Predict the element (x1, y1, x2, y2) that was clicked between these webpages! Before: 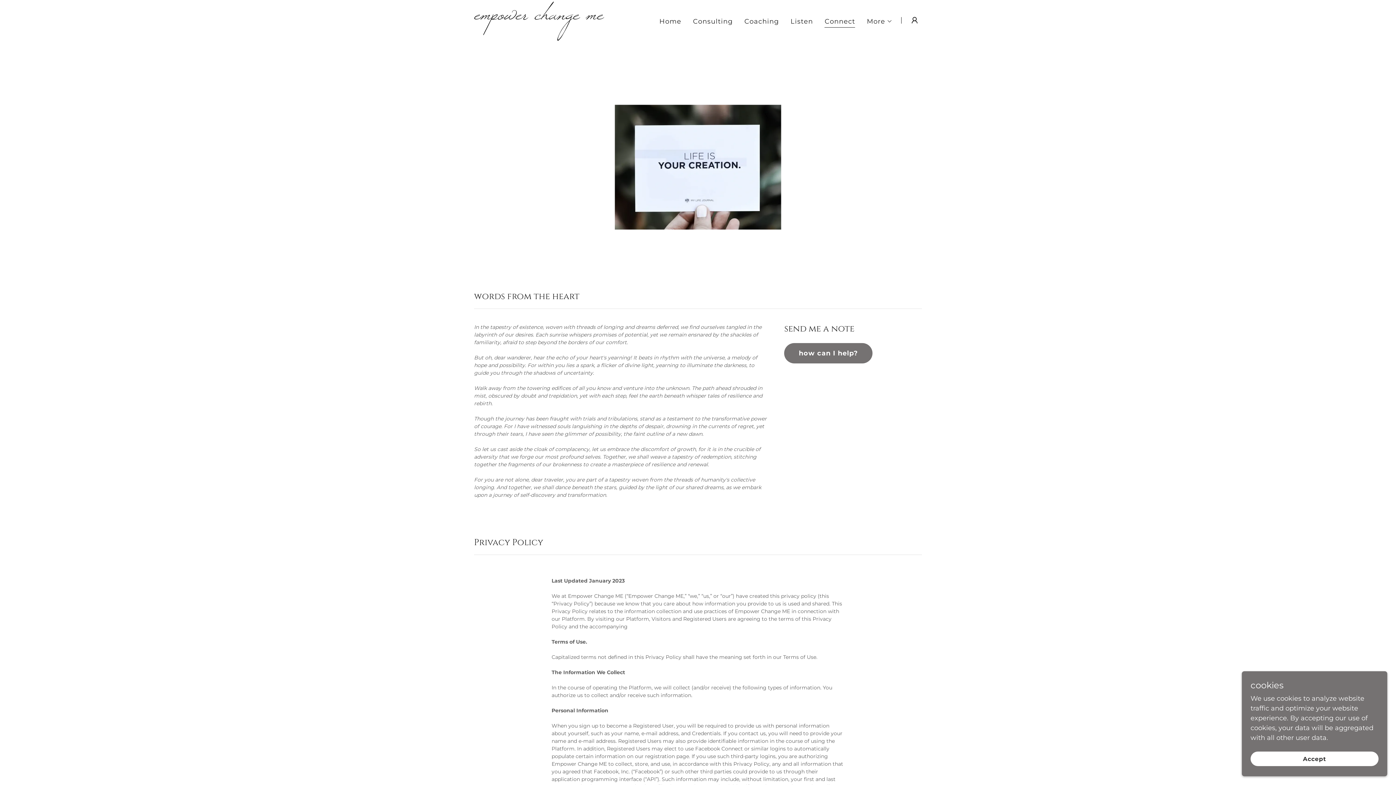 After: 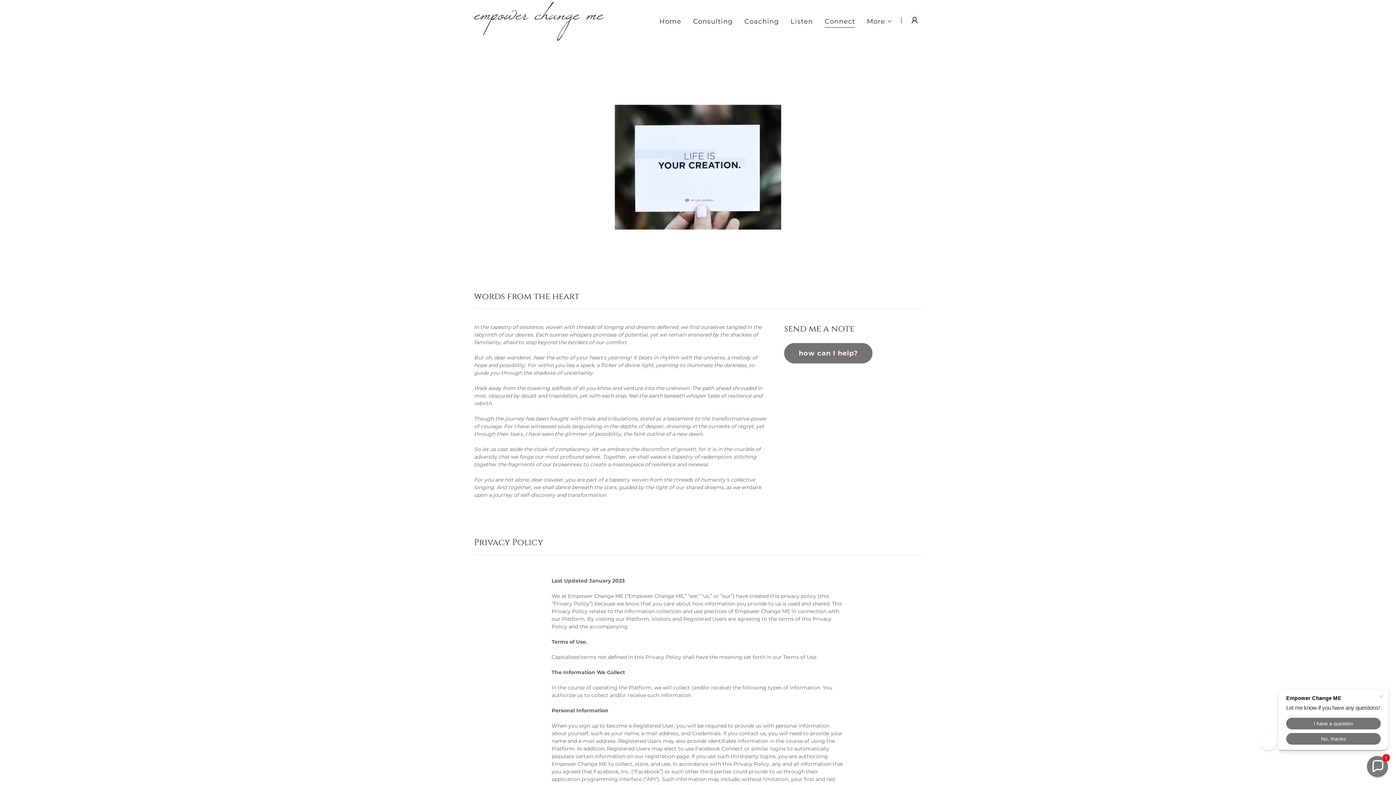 Action: label: Accept bbox: (1250, 752, 1378, 766)